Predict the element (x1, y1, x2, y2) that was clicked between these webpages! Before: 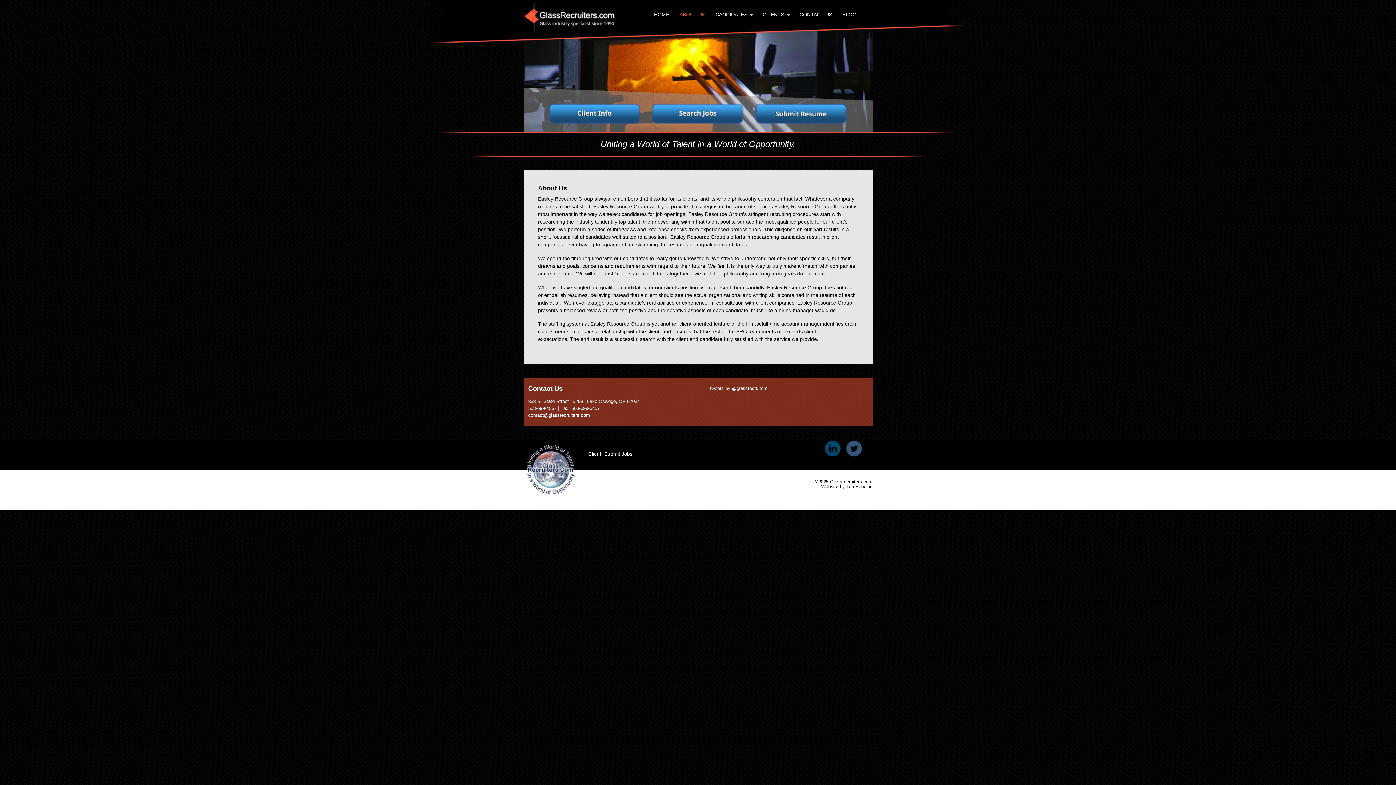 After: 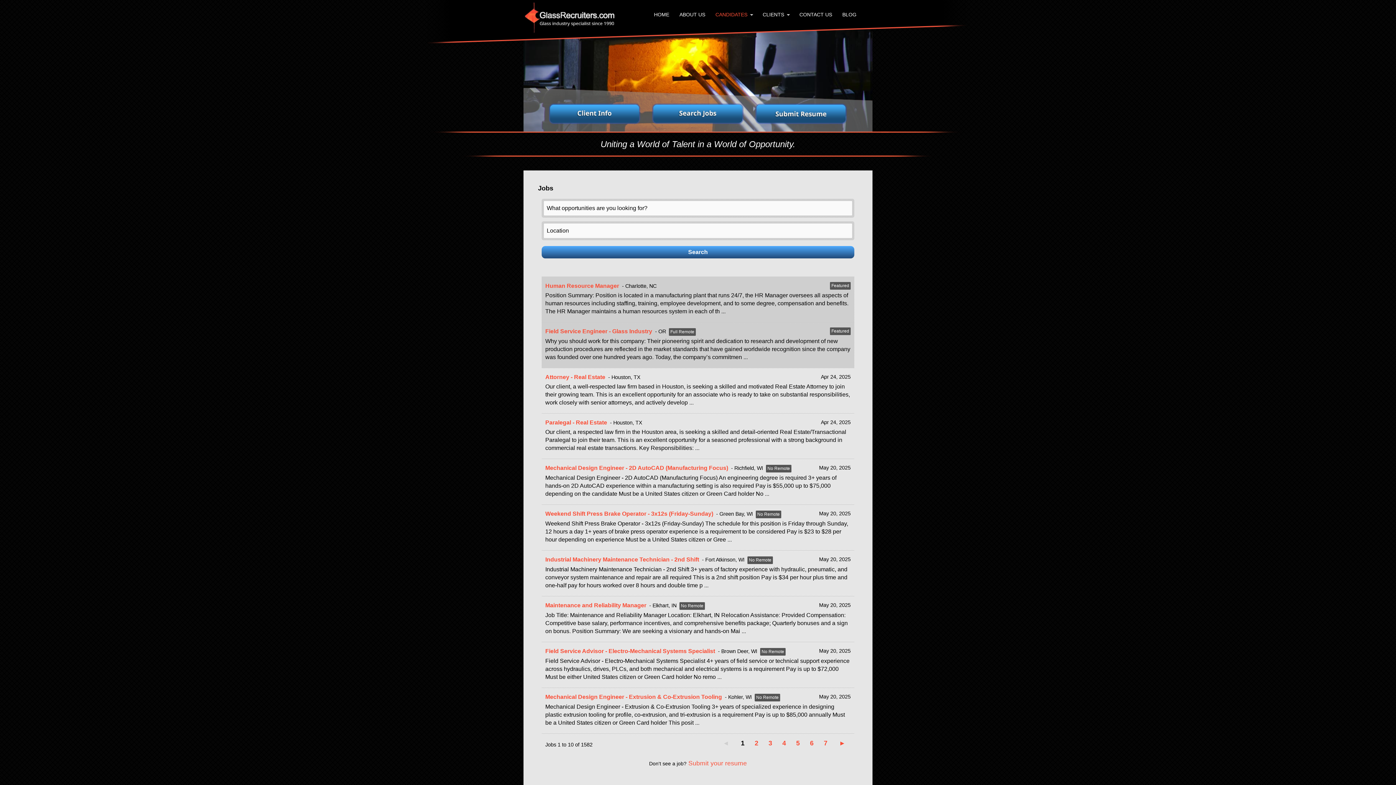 Action: bbox: (652, 117, 744, 123)